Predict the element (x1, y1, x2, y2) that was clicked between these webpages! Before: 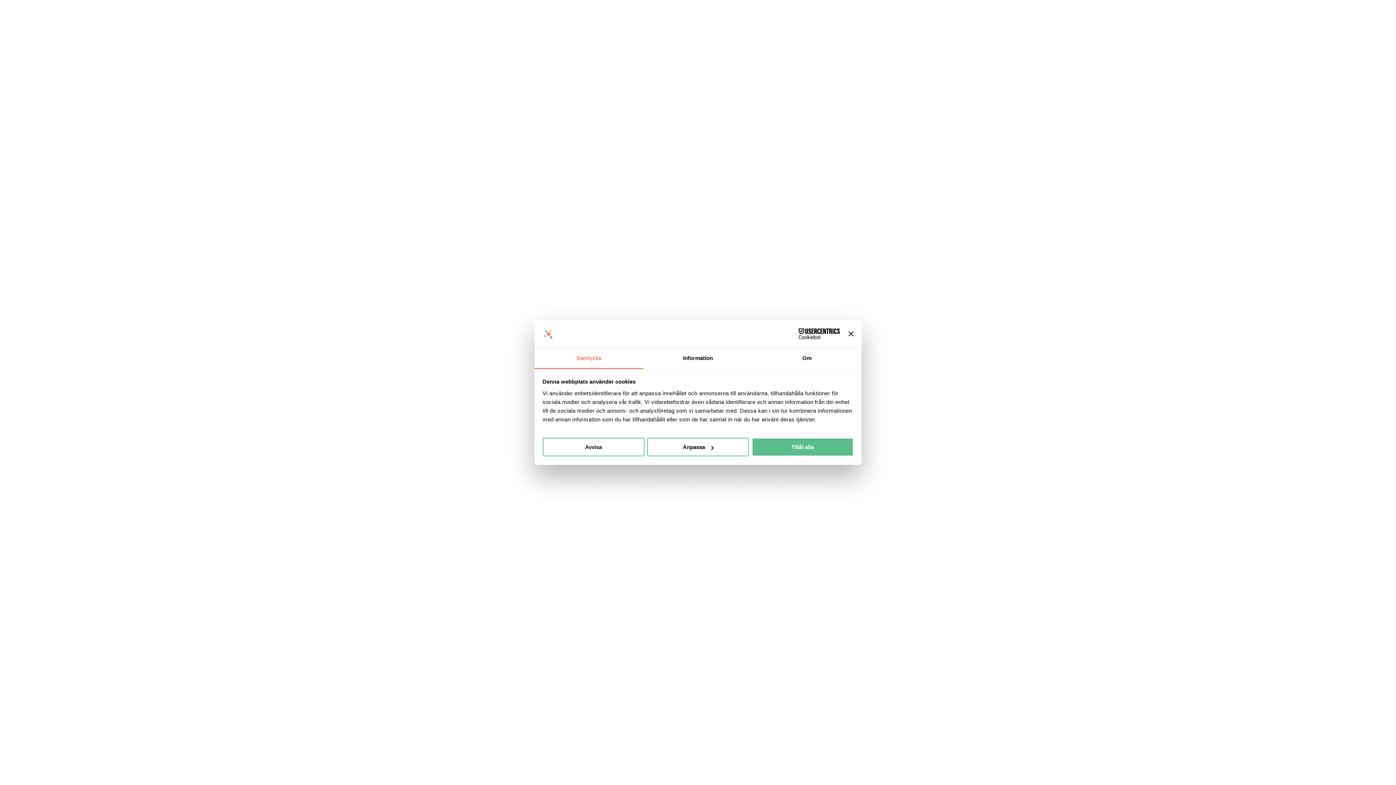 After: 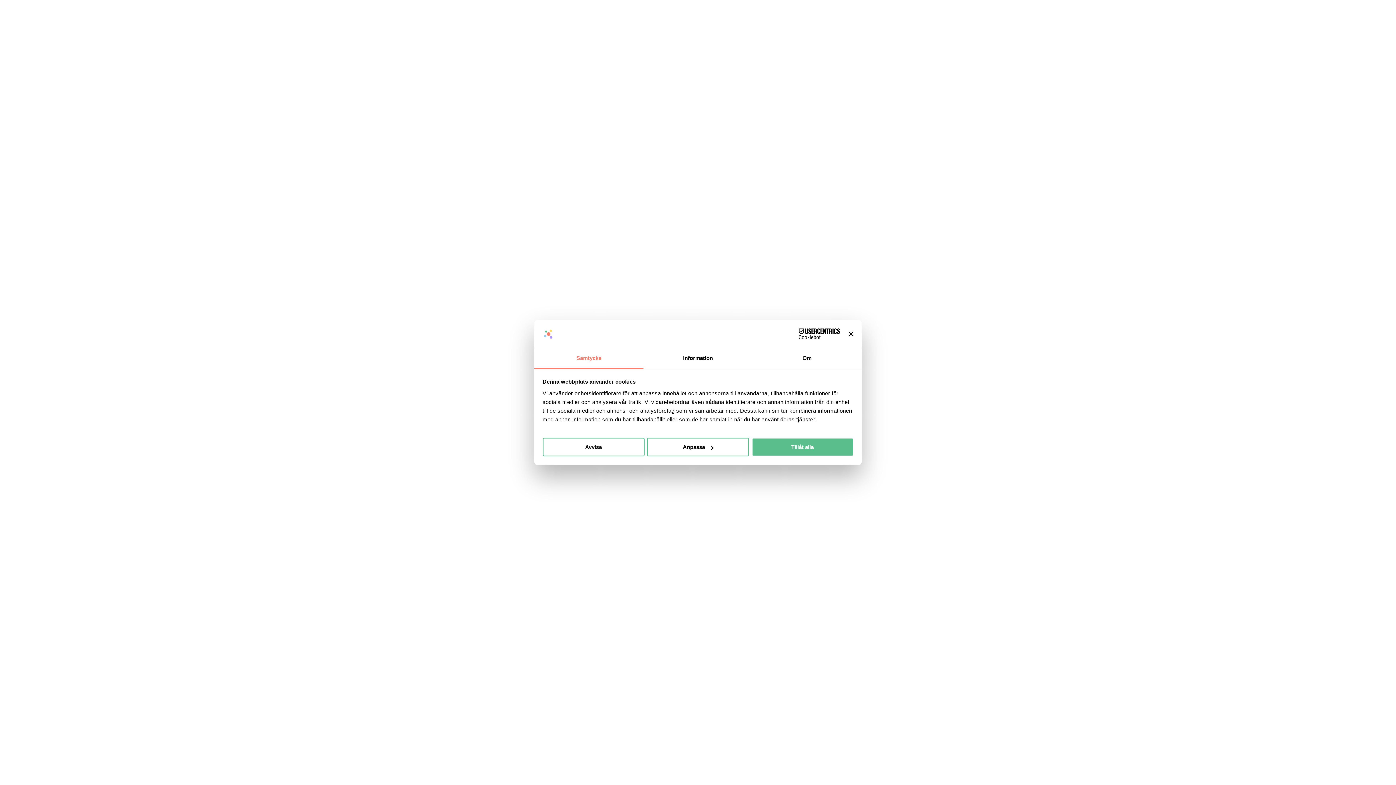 Action: label: Cookiebot - opens in a new window bbox: (776, 328, 840, 339)